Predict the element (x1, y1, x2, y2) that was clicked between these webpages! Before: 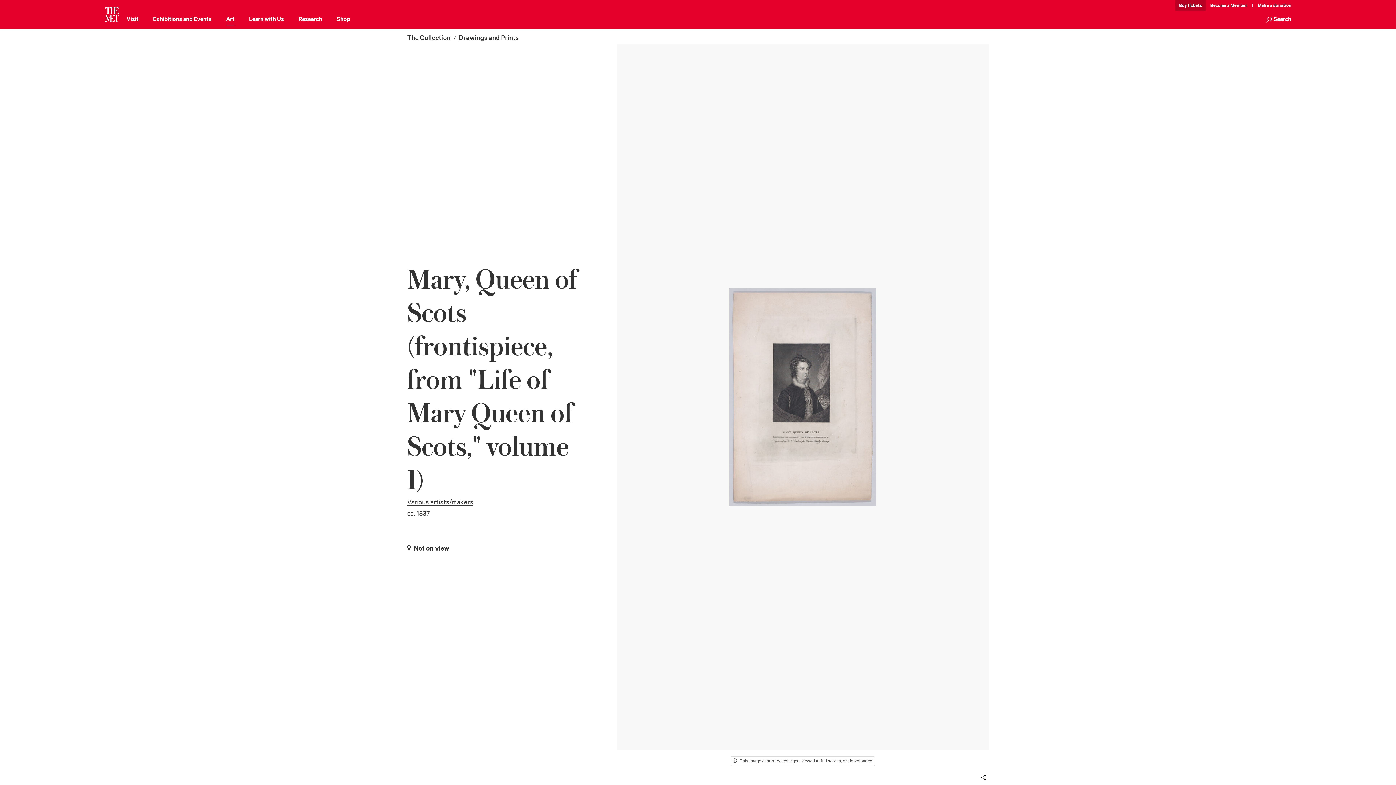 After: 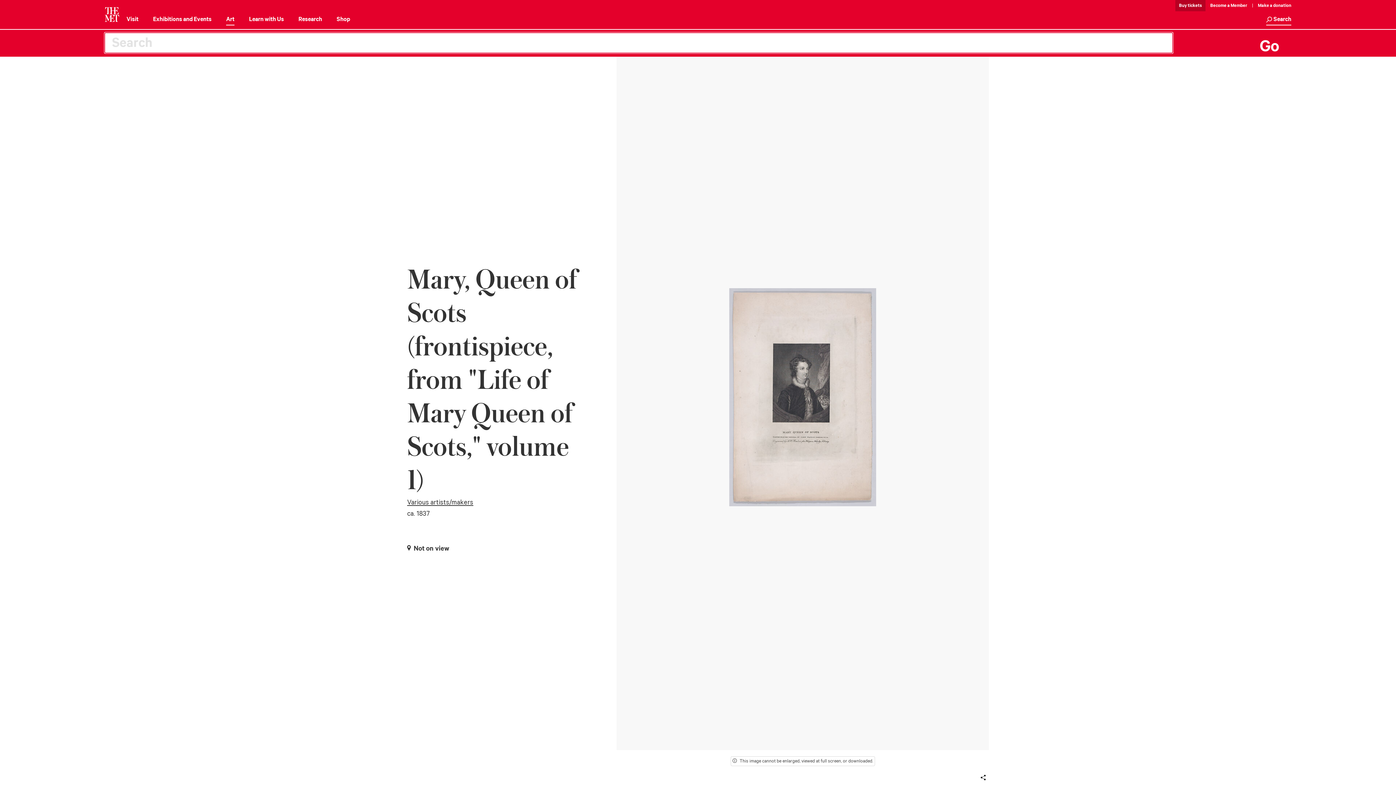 Action: label: Search bbox: (1266, 14, 1291, 25)